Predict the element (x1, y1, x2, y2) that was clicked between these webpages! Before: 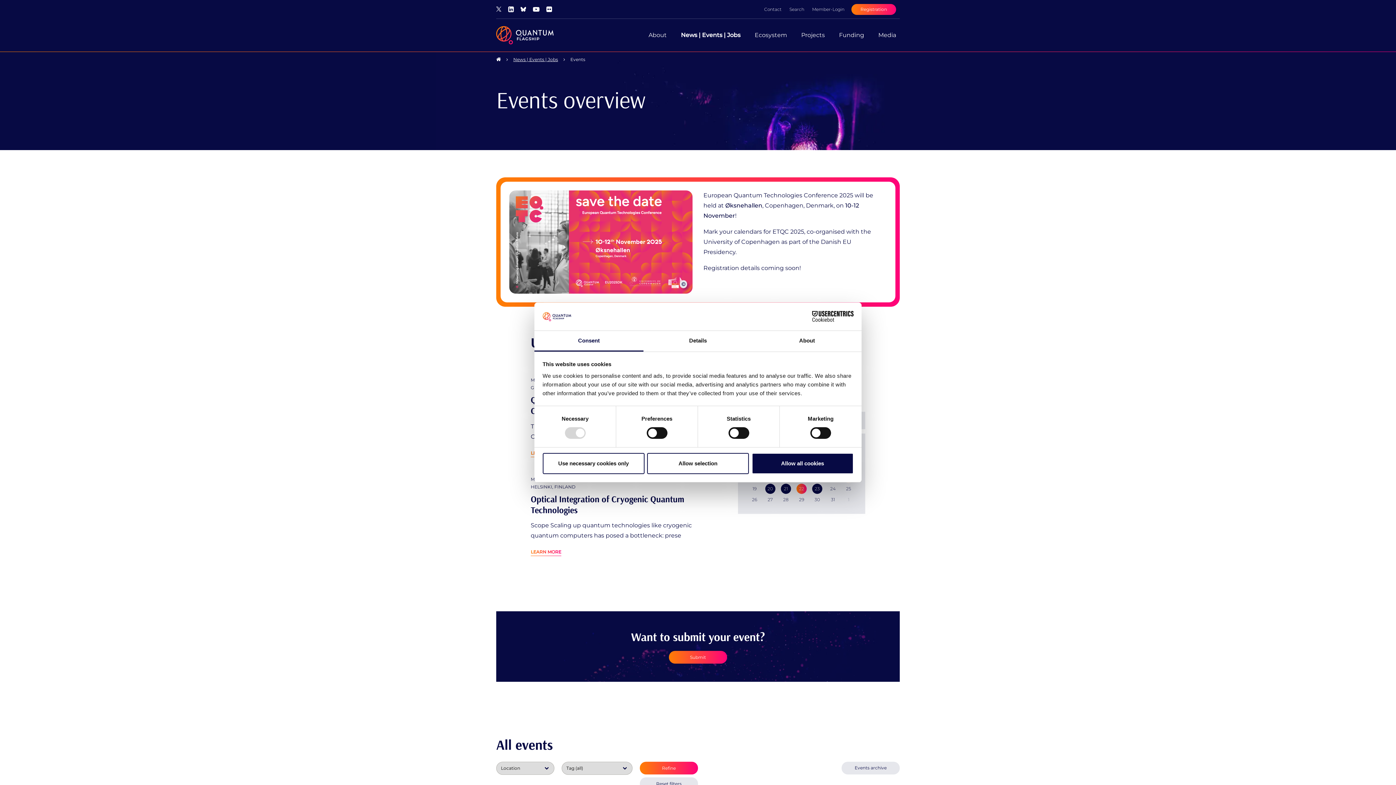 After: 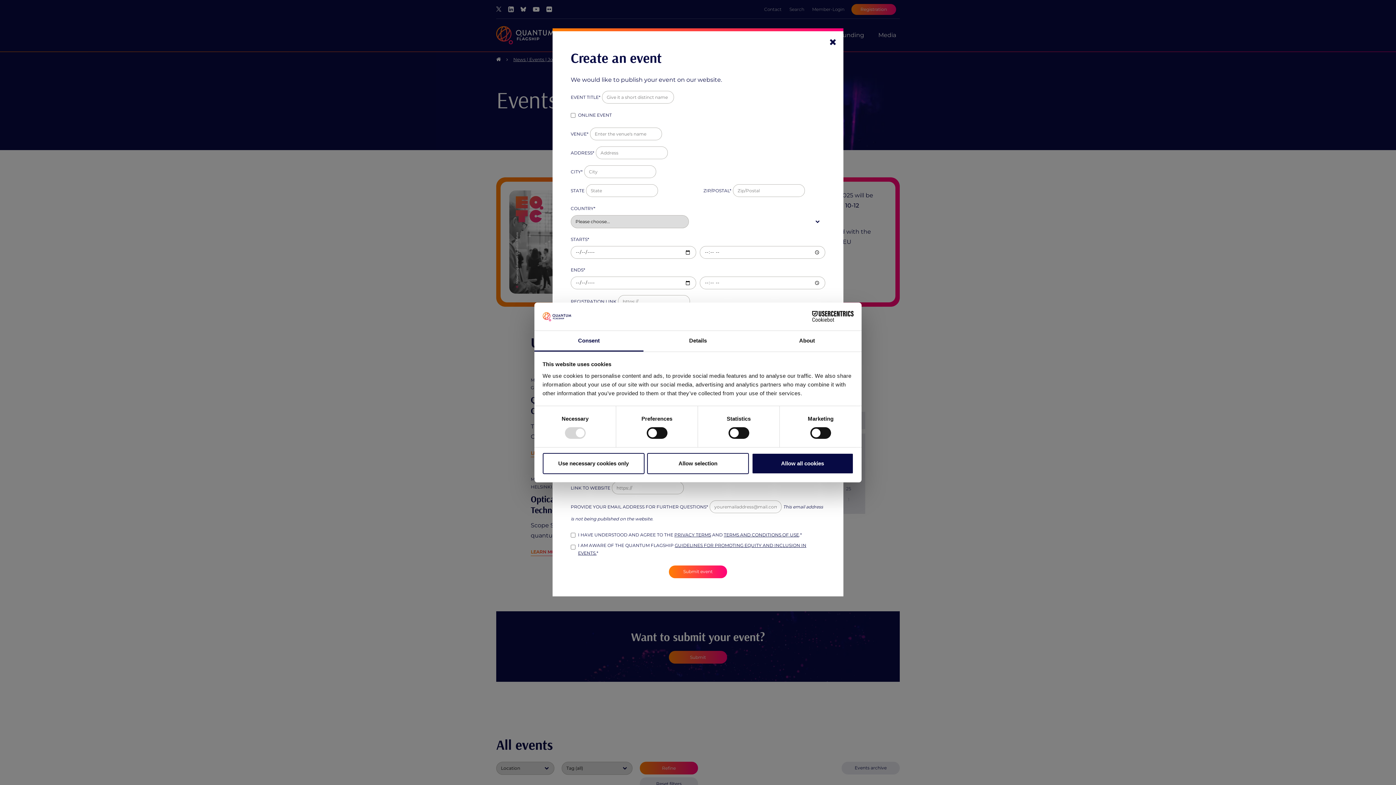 Action: label: Submit bbox: (669, 486, 727, 498)